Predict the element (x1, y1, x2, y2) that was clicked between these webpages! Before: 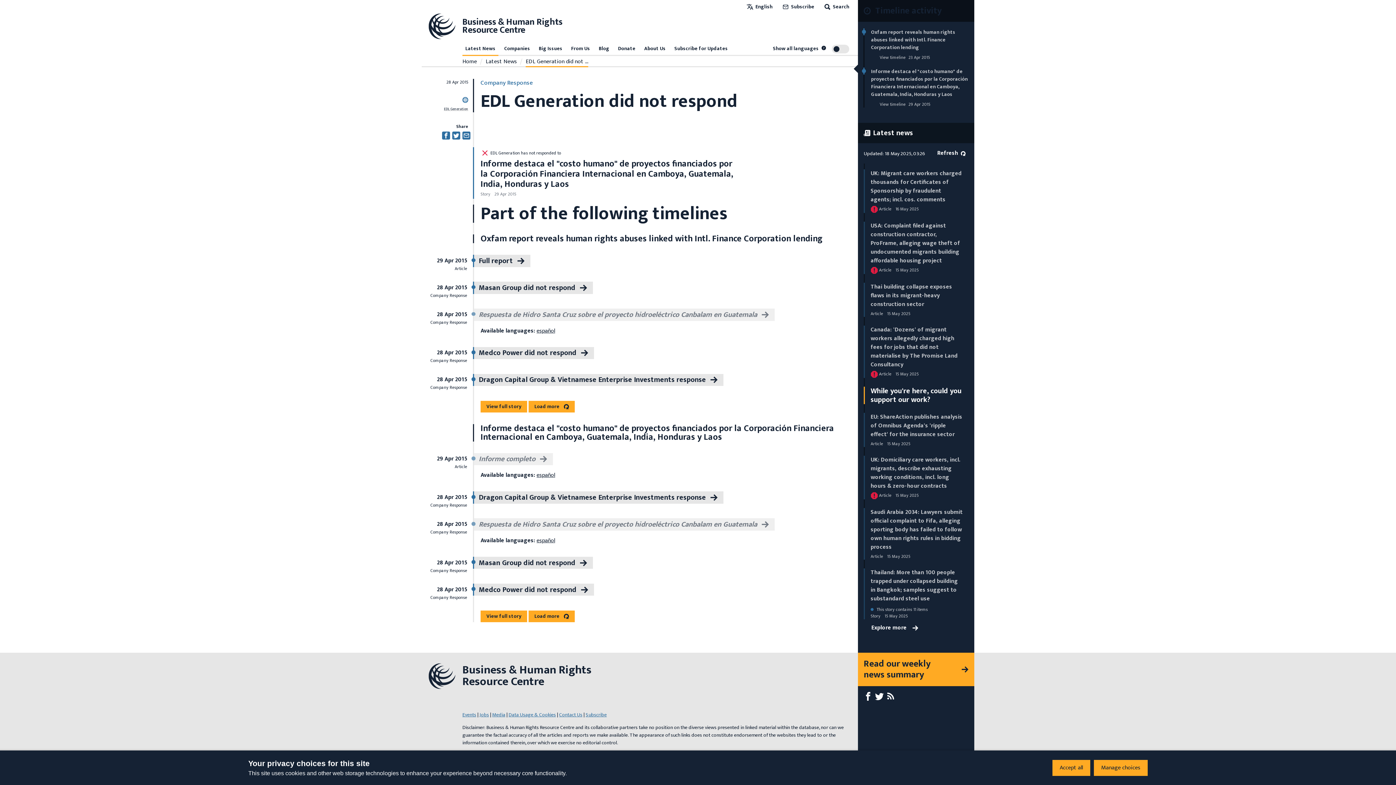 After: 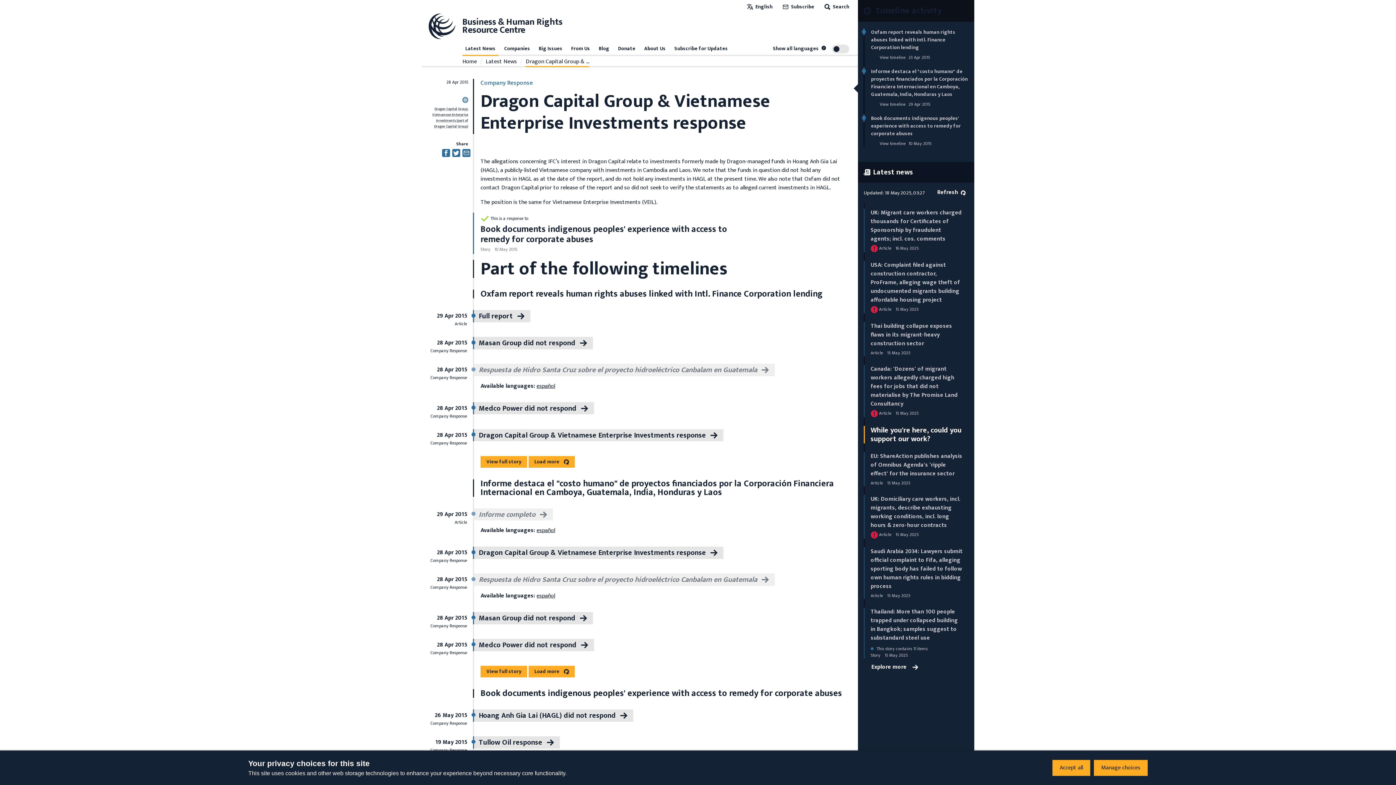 Action: bbox: (473, 491, 723, 503) label: Dragon Capital Group & Vietnamese Enterprise Investments response